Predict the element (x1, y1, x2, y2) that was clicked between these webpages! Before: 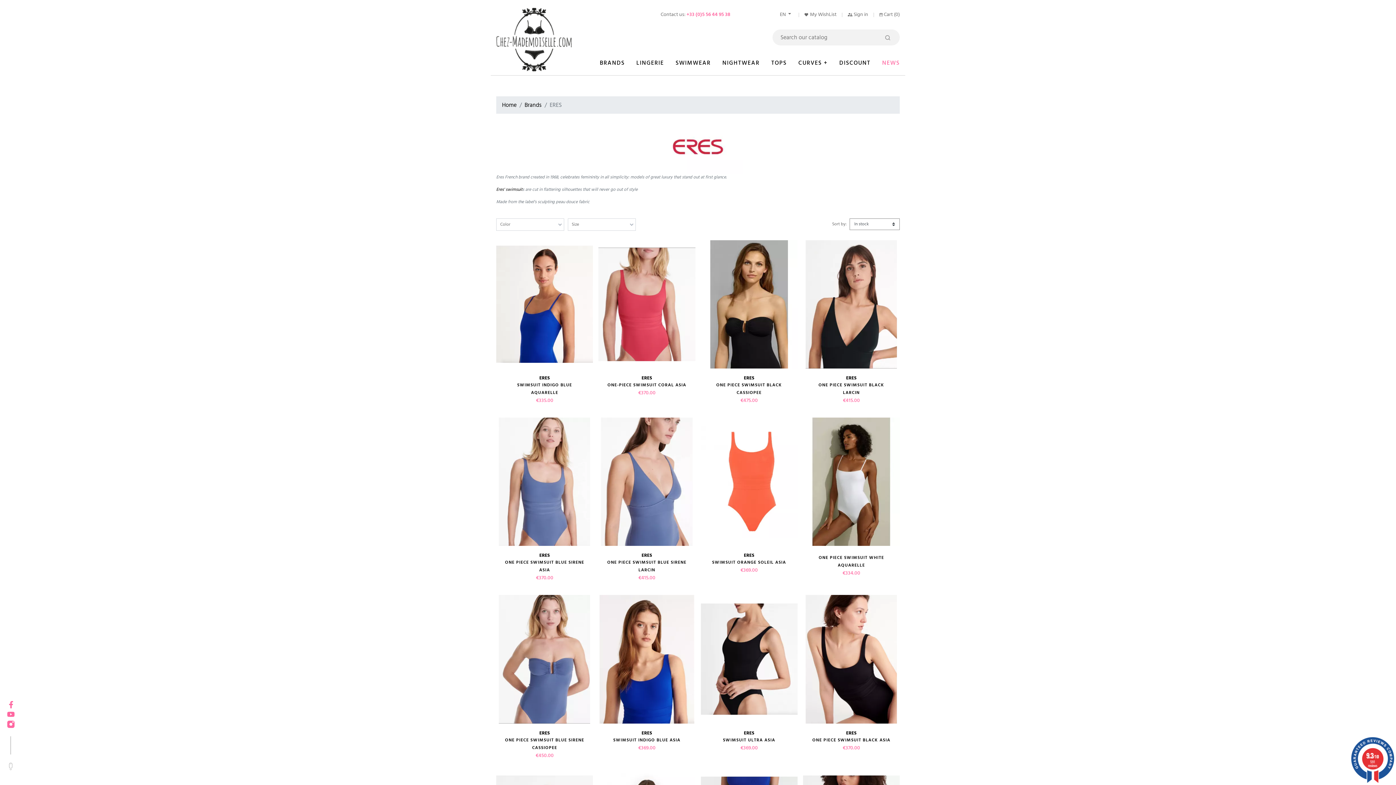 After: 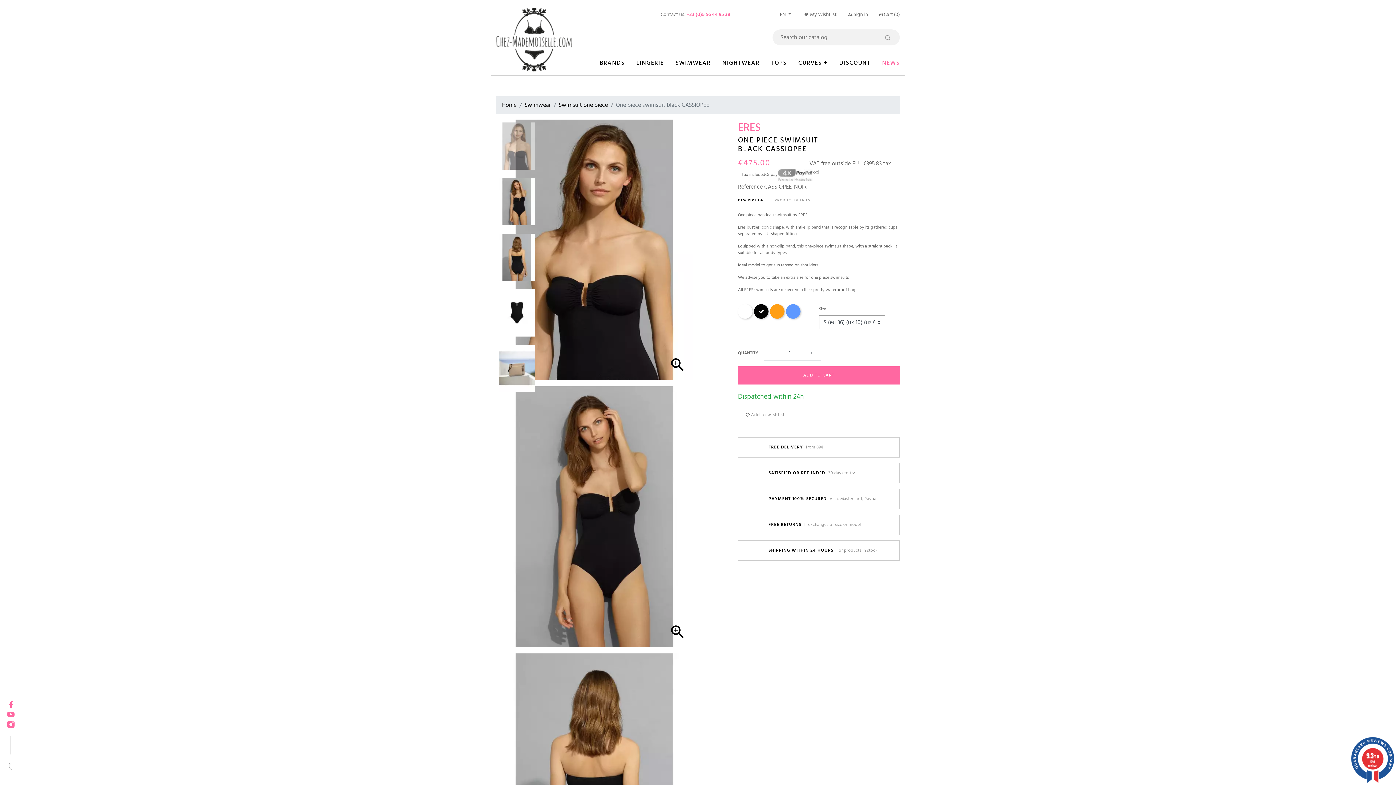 Action: bbox: (700, 300, 797, 308)